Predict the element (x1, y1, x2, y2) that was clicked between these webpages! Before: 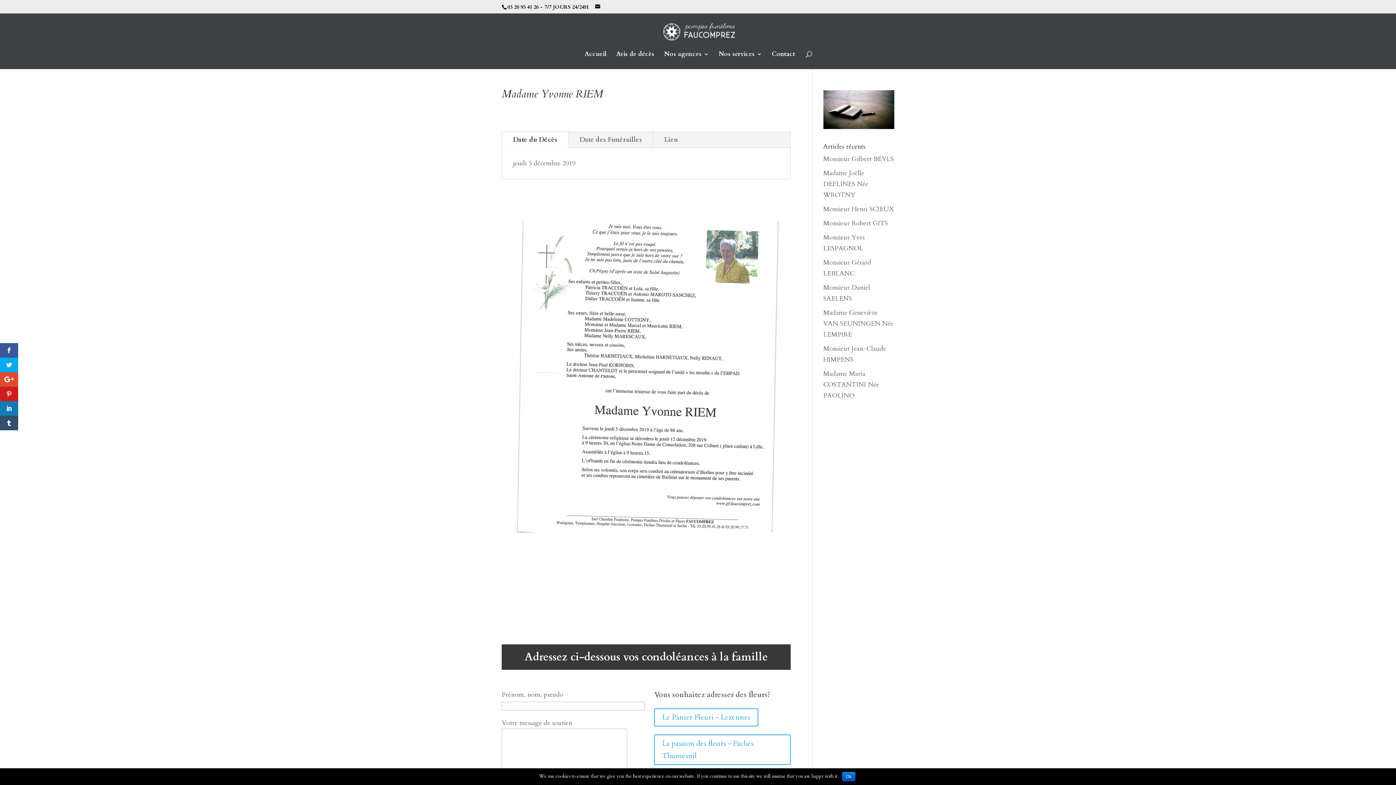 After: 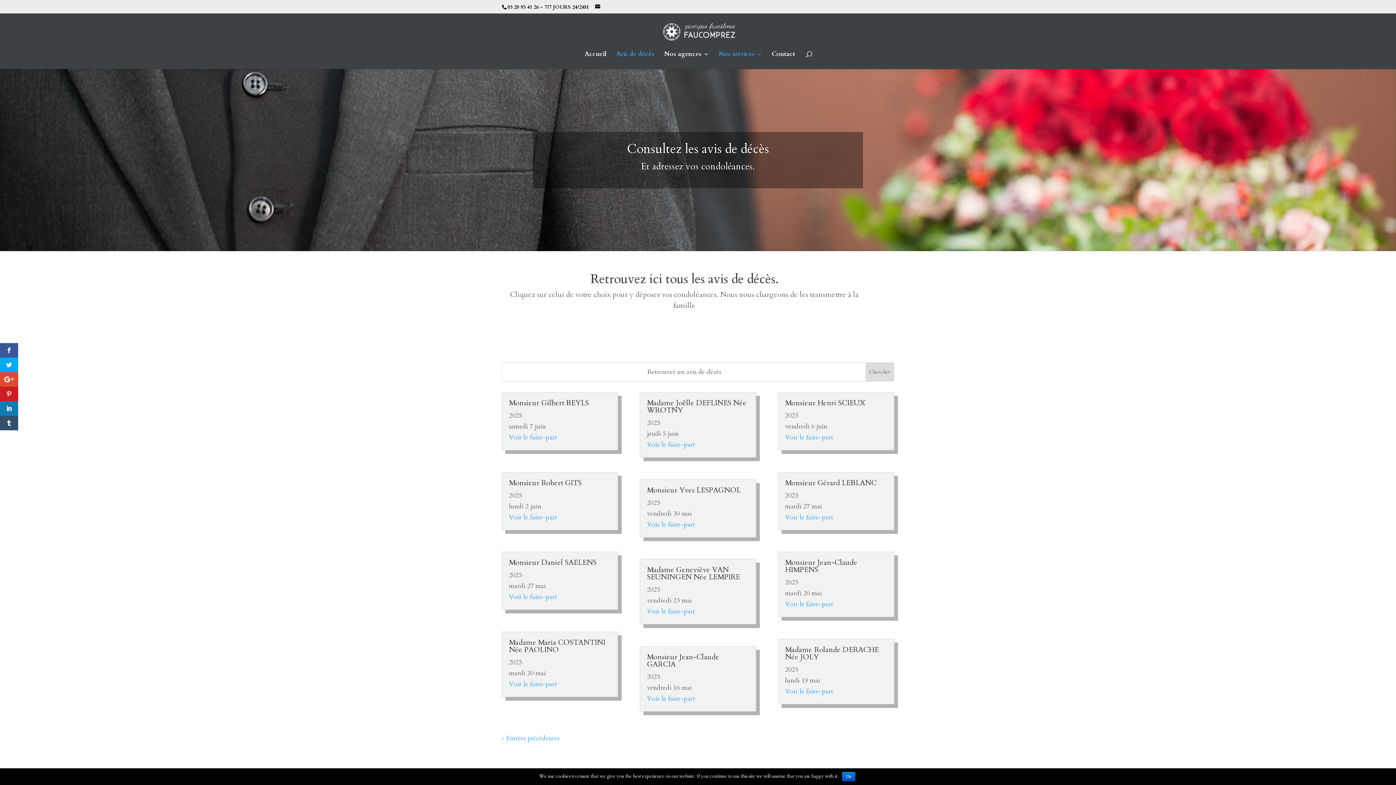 Action: bbox: (616, 51, 654, 69) label: Avis de décès